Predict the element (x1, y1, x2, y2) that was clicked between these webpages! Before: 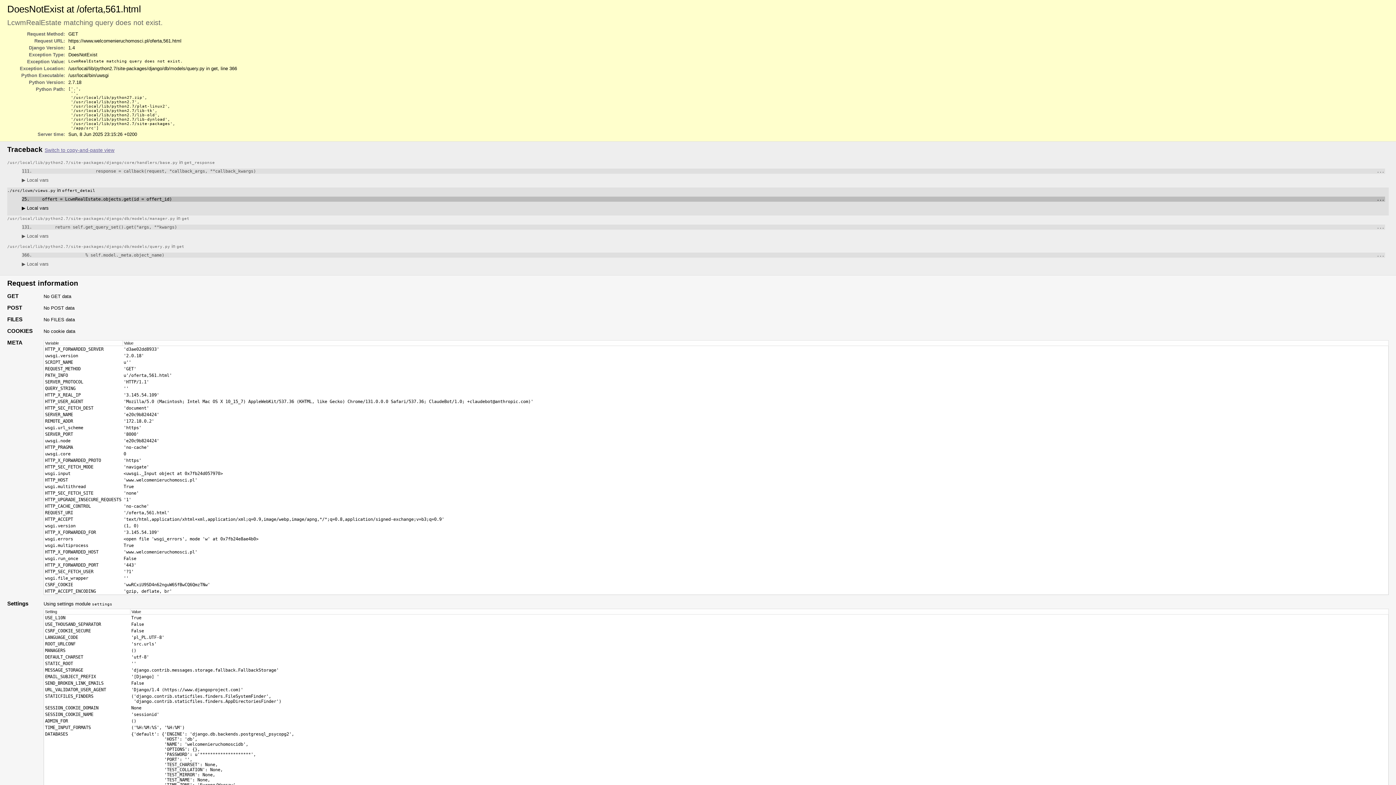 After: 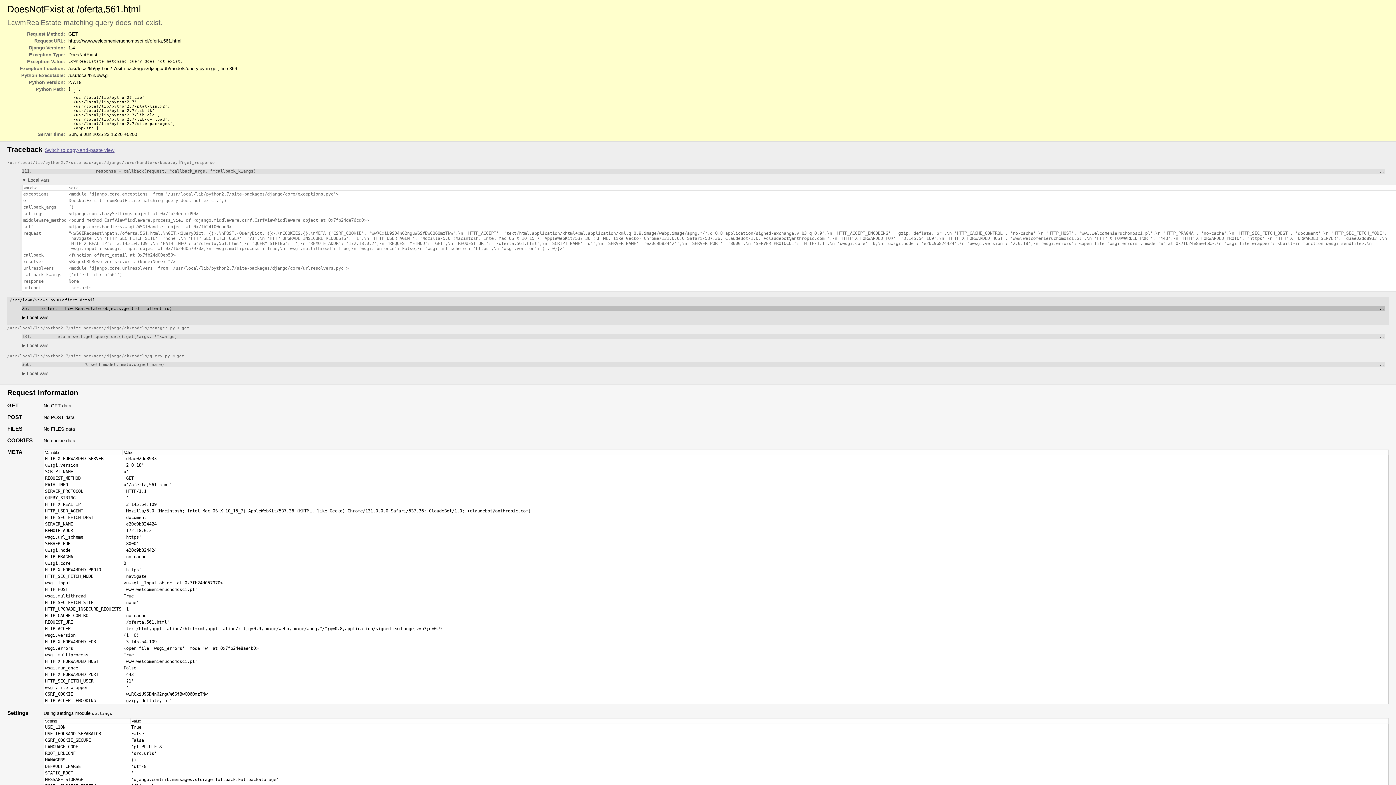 Action: bbox: (21, 177, 48, 182) label: ▶ Local vars